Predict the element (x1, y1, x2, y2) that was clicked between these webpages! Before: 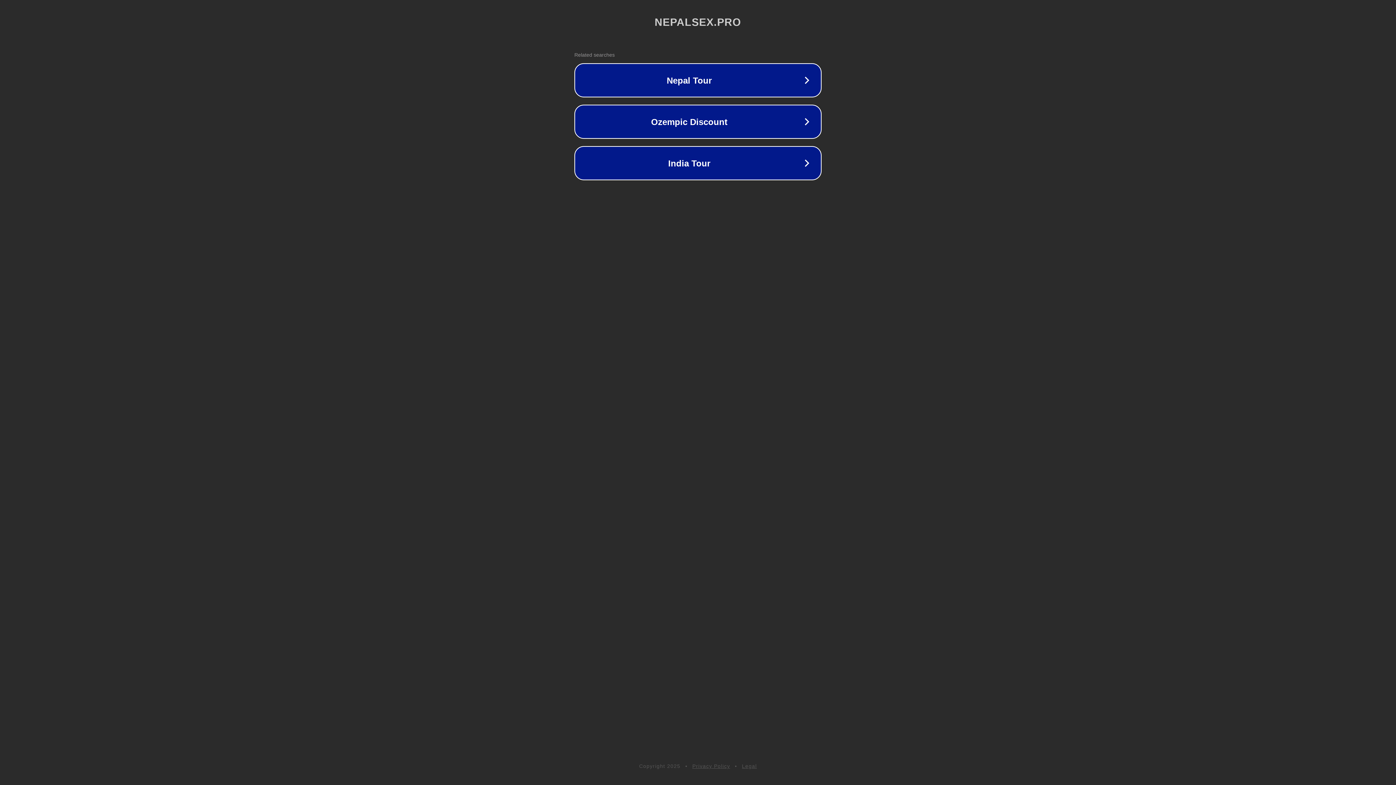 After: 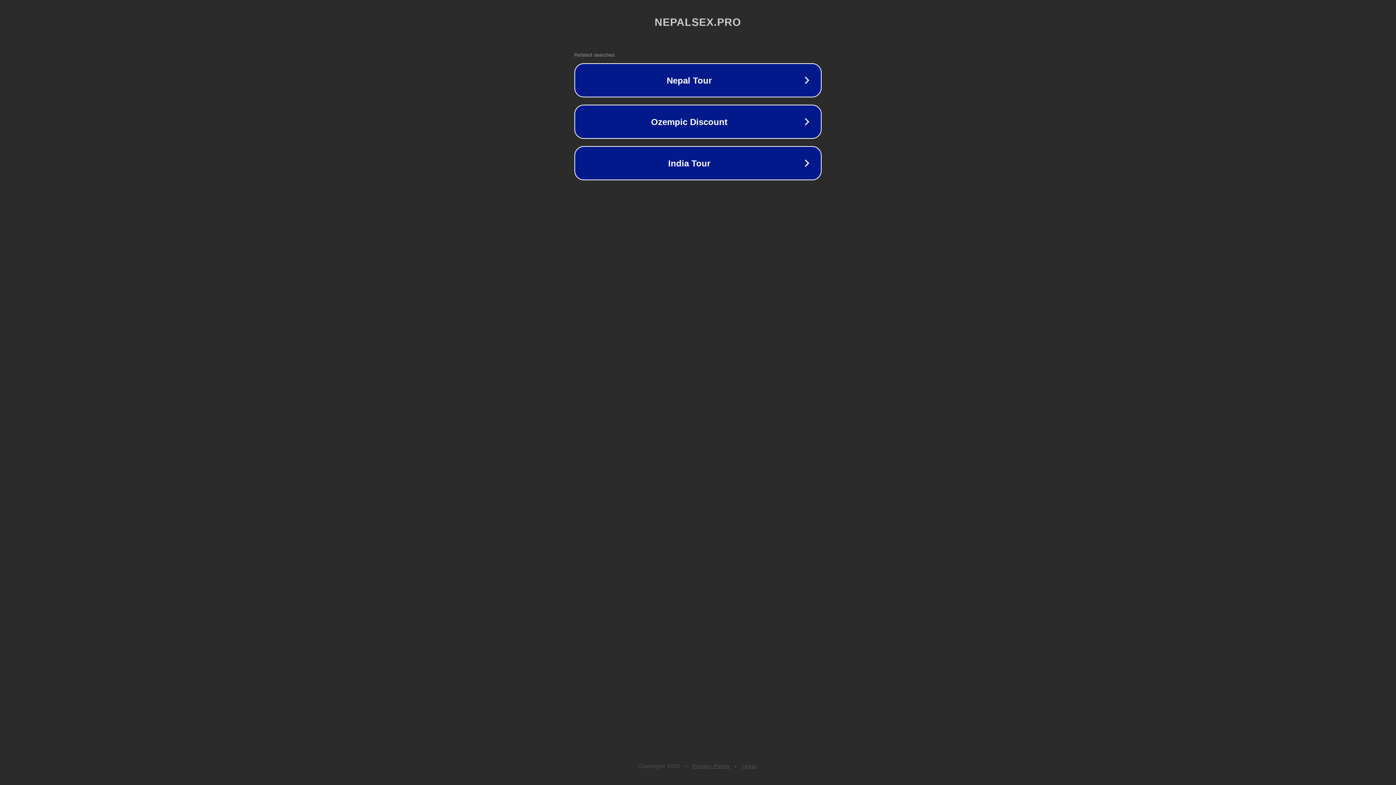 Action: label: Privacy Policy bbox: (692, 763, 730, 769)